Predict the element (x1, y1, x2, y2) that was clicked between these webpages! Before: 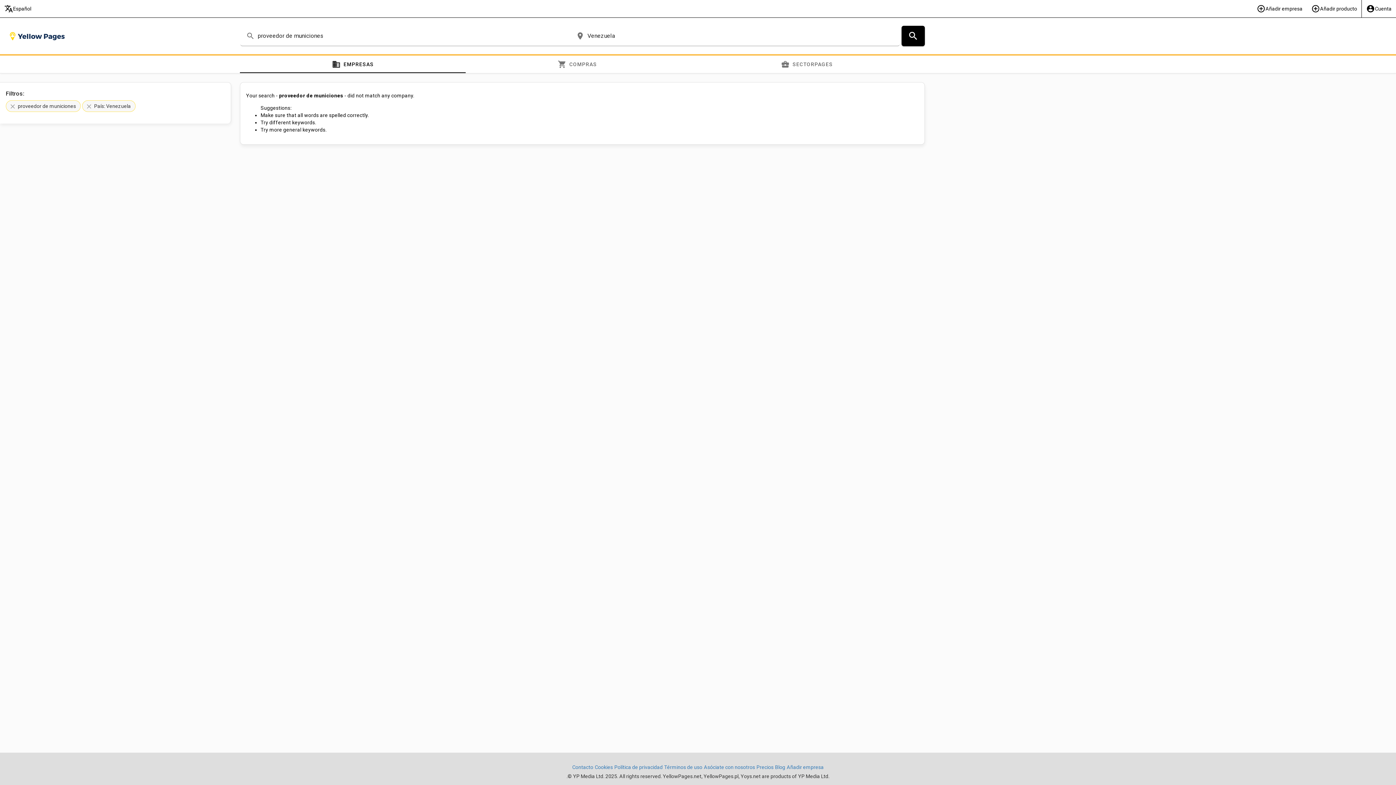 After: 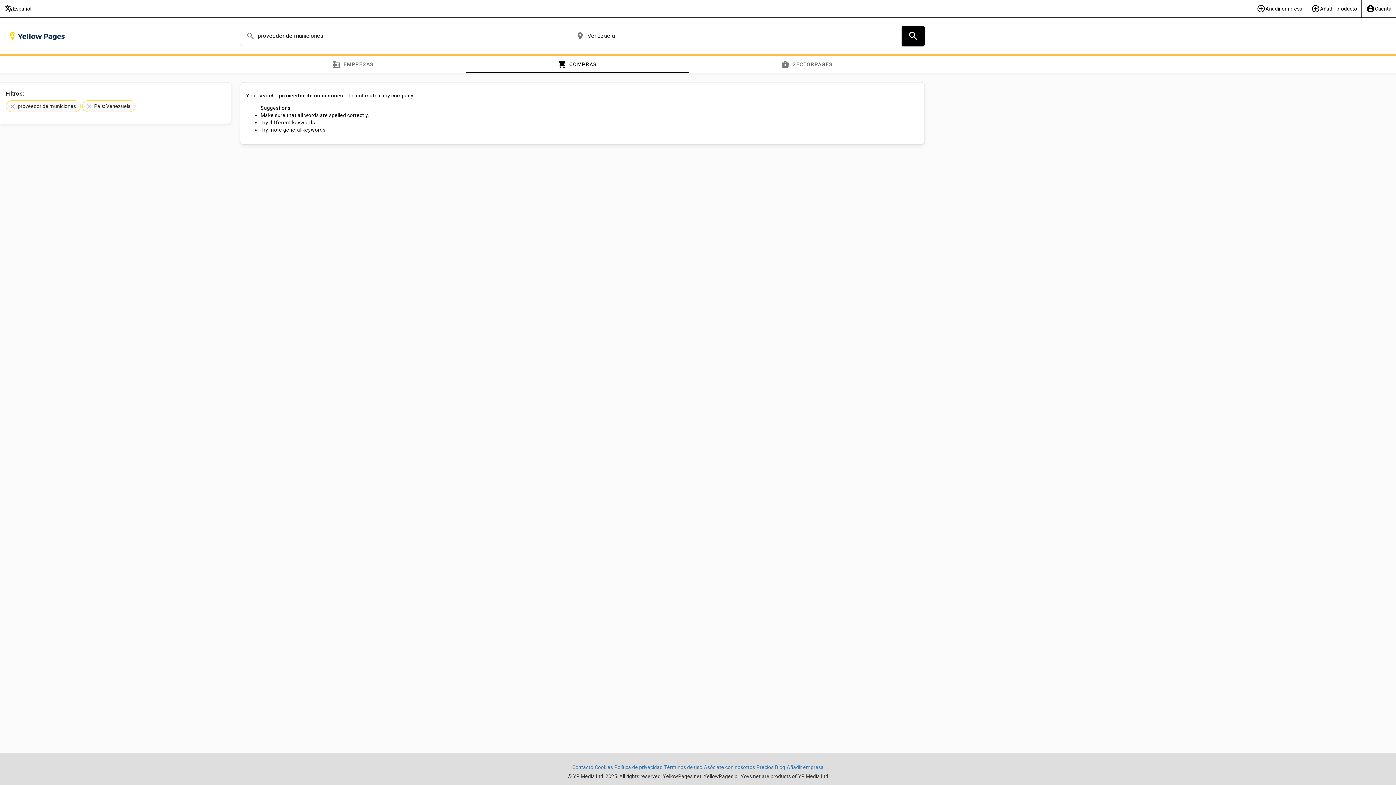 Action: bbox: (465, 55, 689, 73) label: shopping_cart
COMPRAS